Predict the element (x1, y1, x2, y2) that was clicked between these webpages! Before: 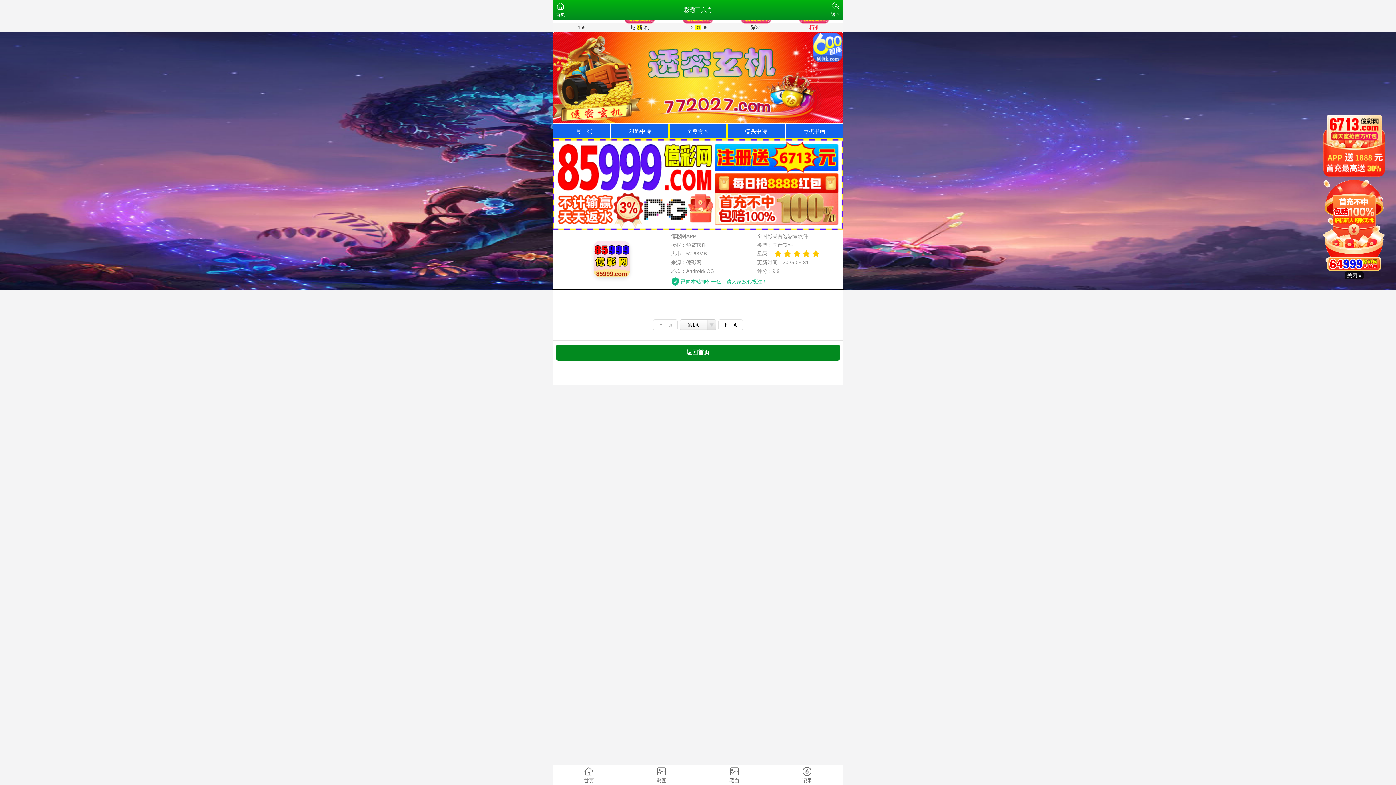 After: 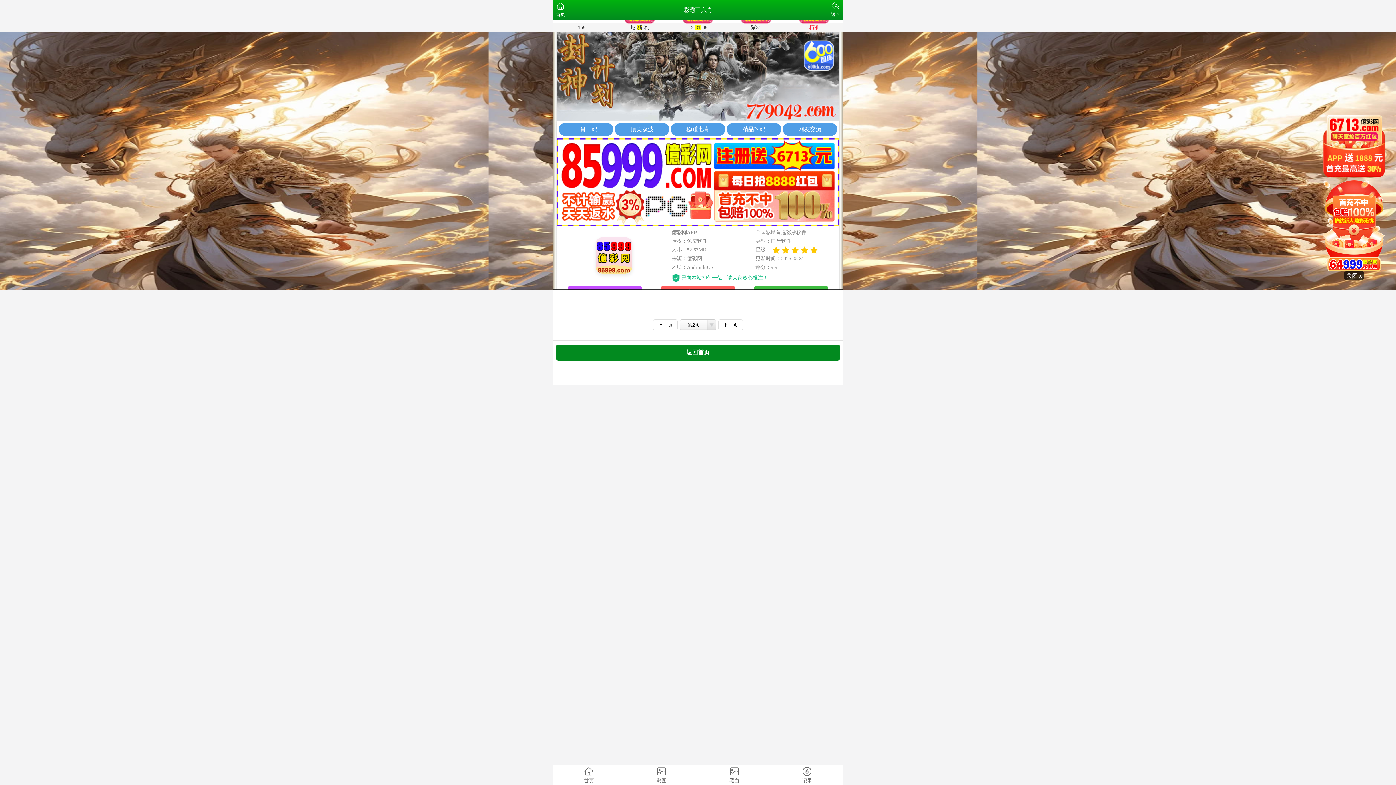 Action: label: 下一页 bbox: (718, 319, 743, 330)